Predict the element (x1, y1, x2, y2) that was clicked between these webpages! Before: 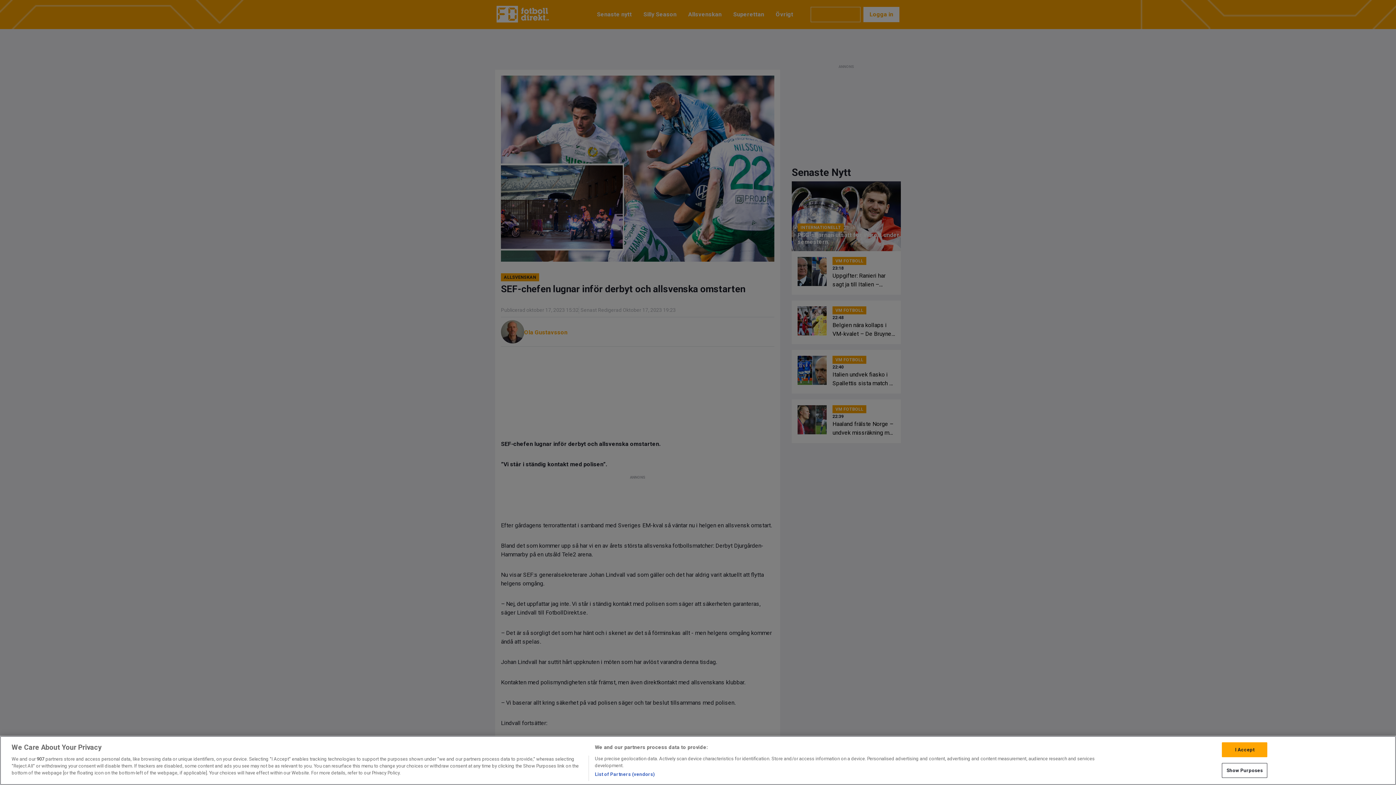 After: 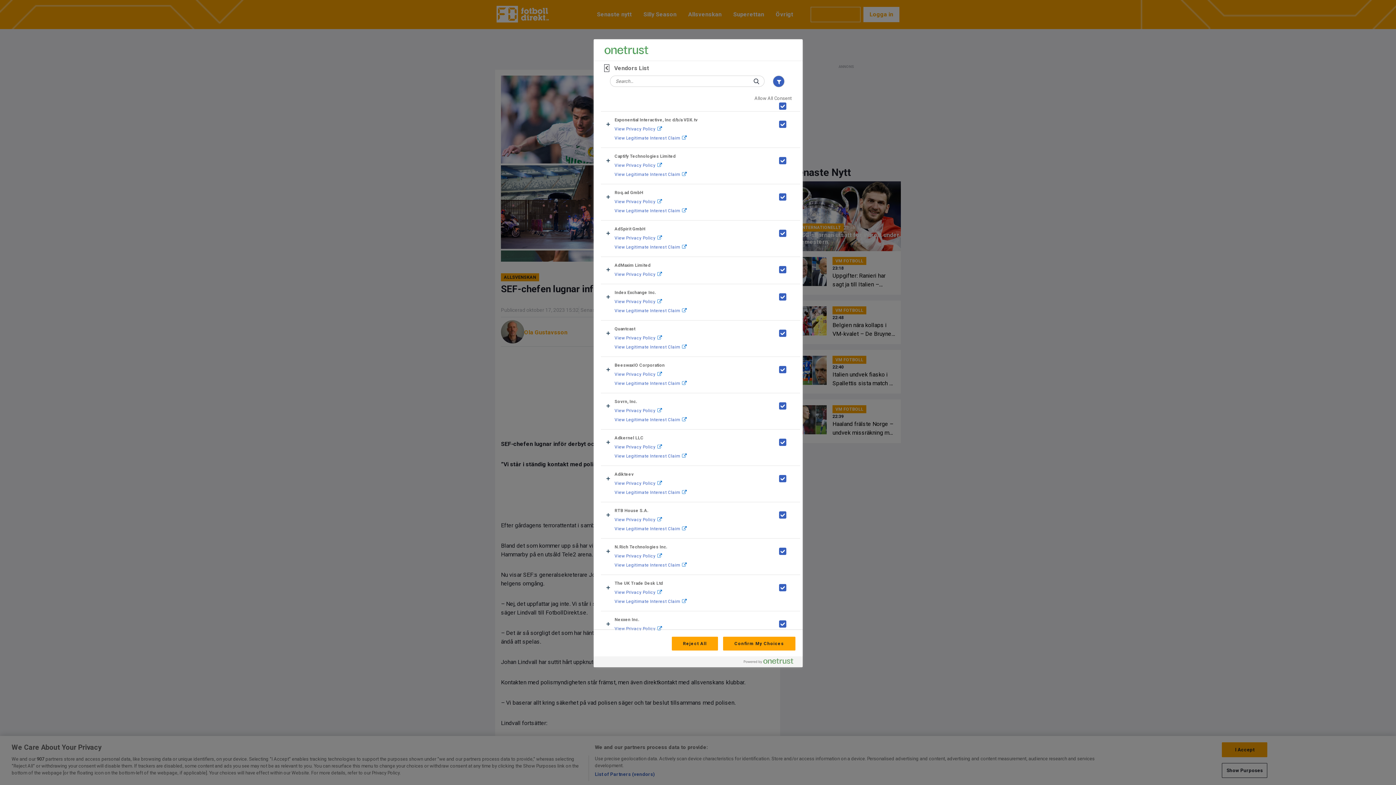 Action: label: List of Partners (vendors) bbox: (594, 771, 655, 778)